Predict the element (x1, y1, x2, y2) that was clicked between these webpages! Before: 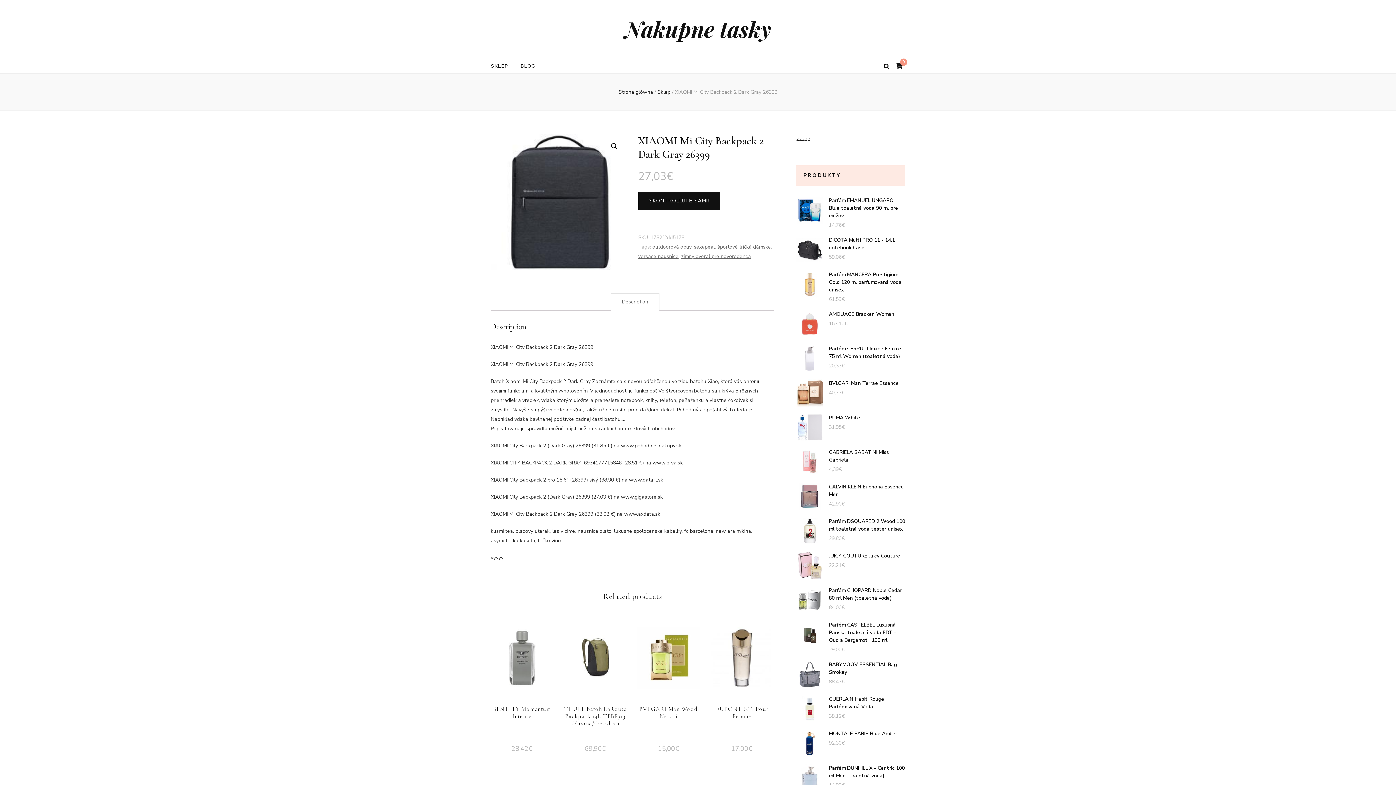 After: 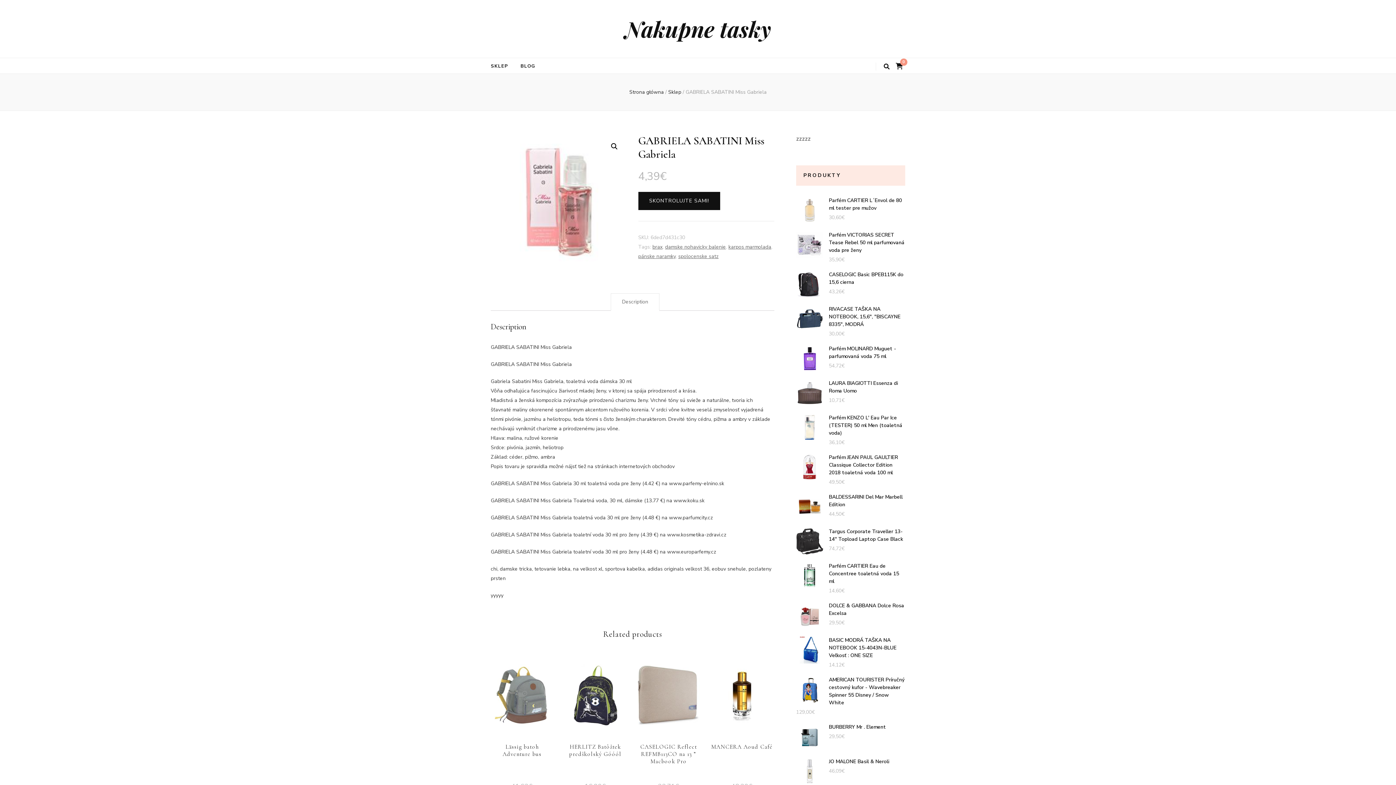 Action: bbox: (796, 448, 905, 464) label: GABRIELA SABATINI Miss Gabriela